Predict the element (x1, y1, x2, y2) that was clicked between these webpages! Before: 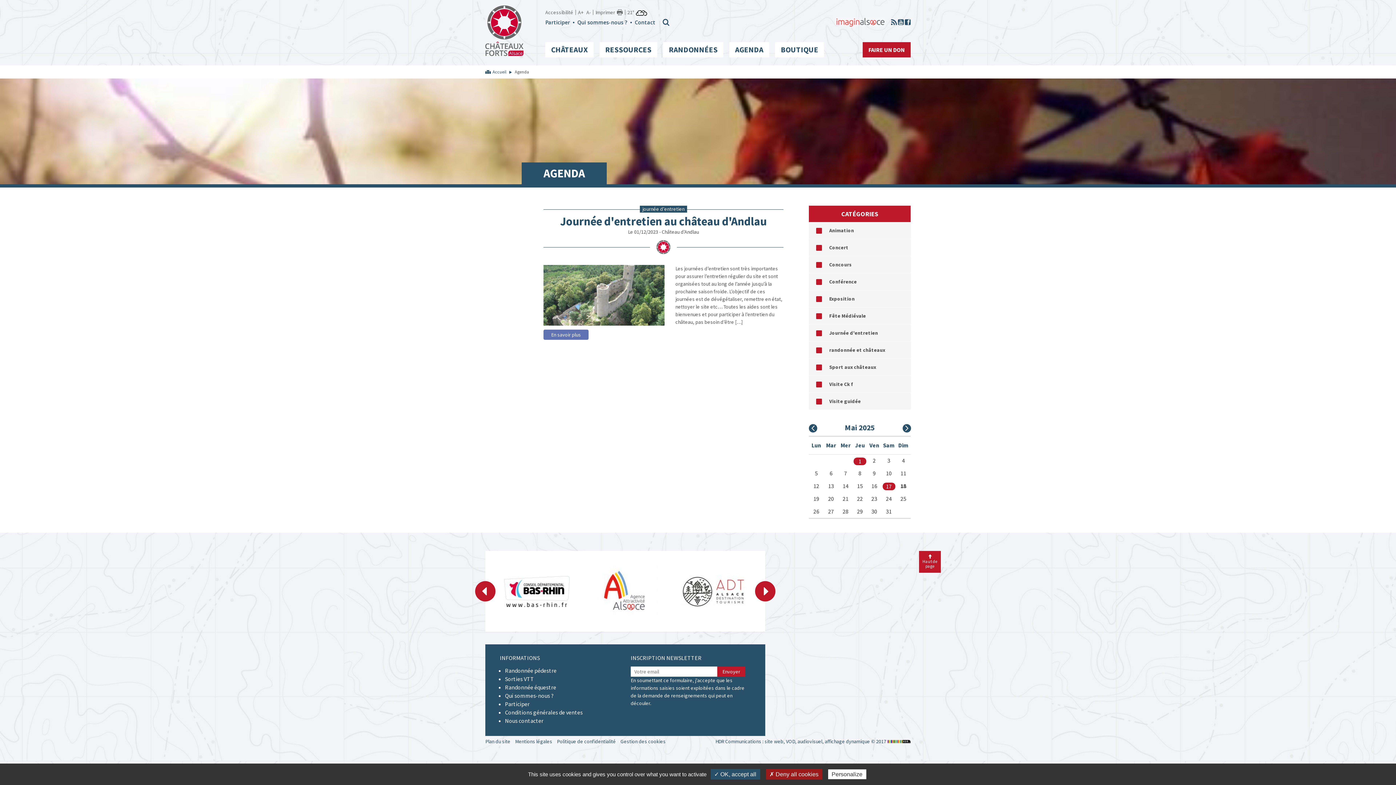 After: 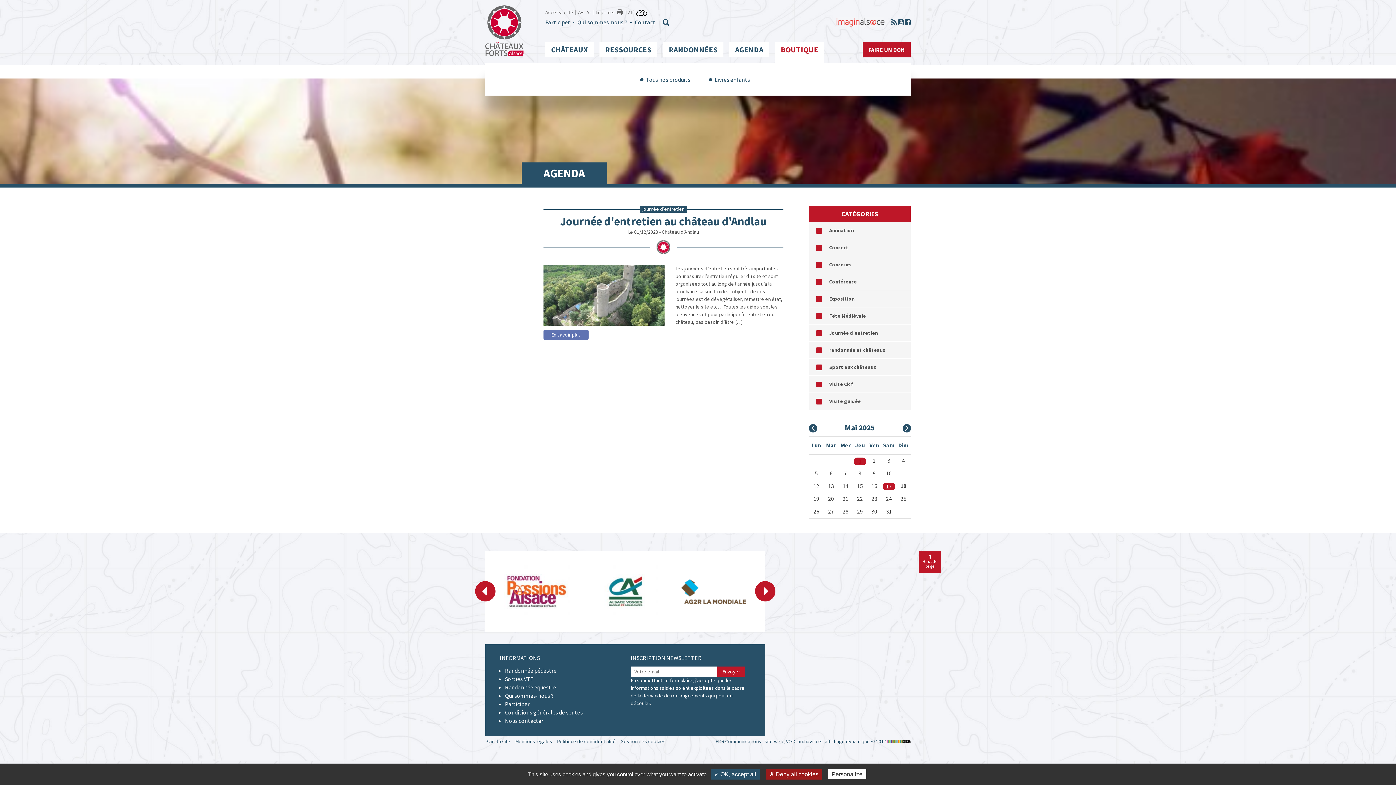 Action: label: BOUTIQUE bbox: (775, 42, 824, 57)